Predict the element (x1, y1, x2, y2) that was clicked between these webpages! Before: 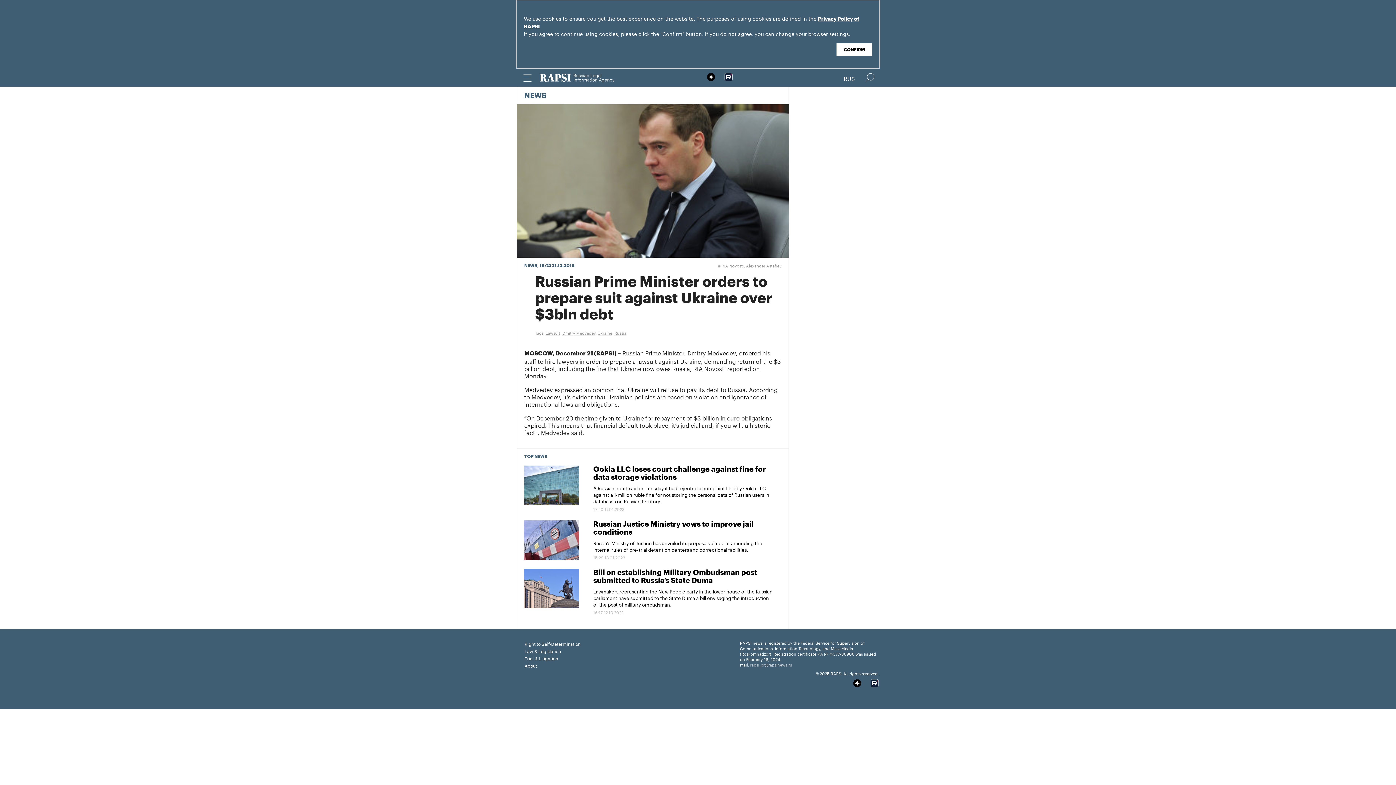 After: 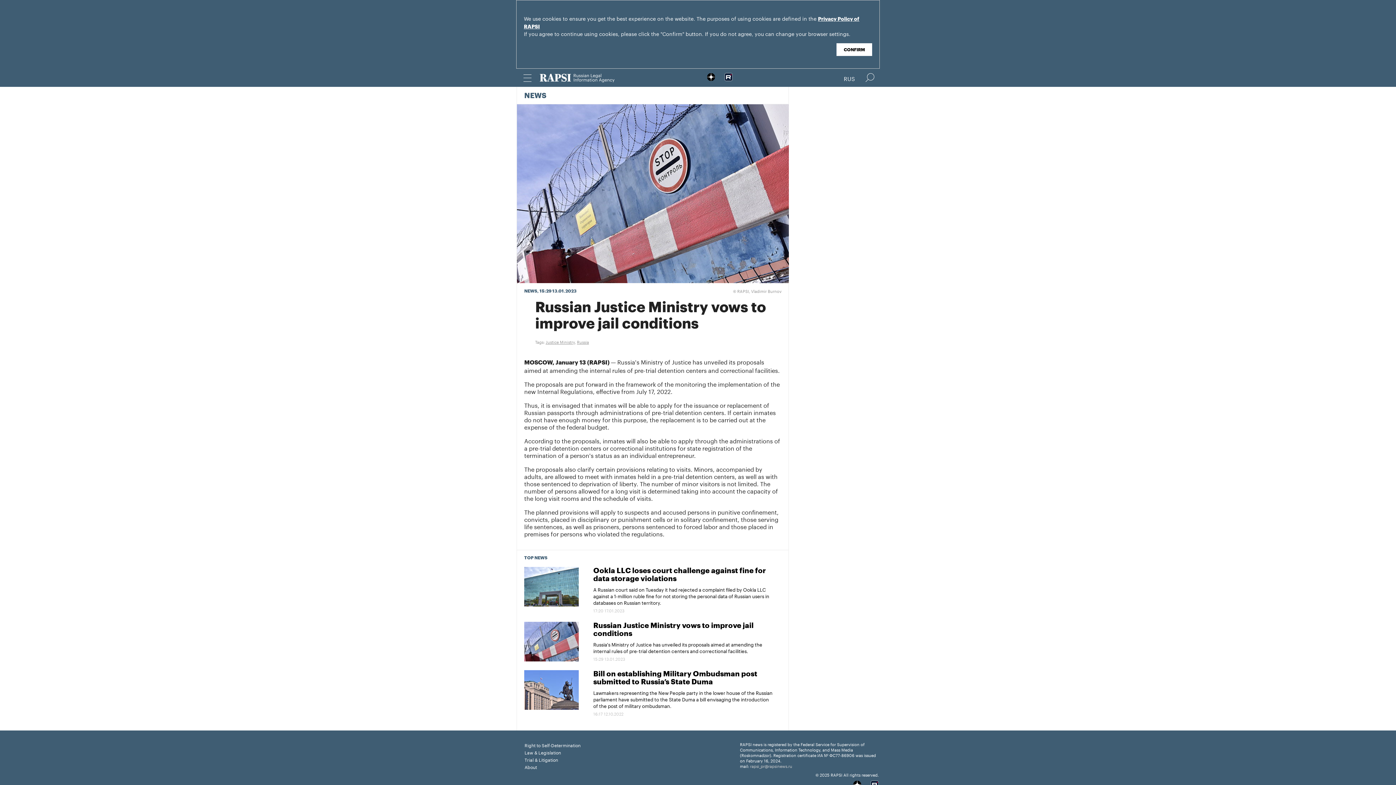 Action: label: Russia's Ministry of Justice has unveiled its proposals aimed at amending the internal rules of pre-trial detention centers and correctional facilities. bbox: (593, 539, 762, 553)